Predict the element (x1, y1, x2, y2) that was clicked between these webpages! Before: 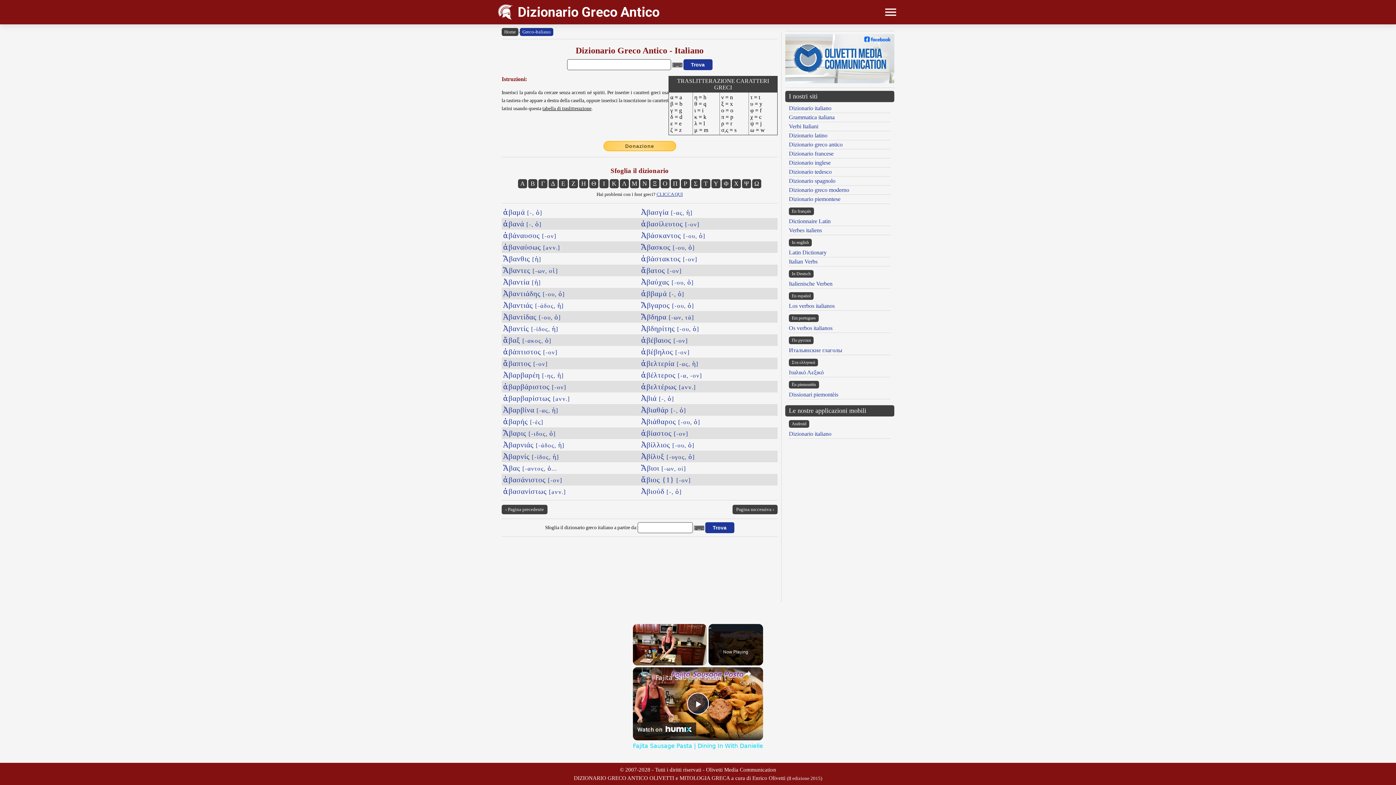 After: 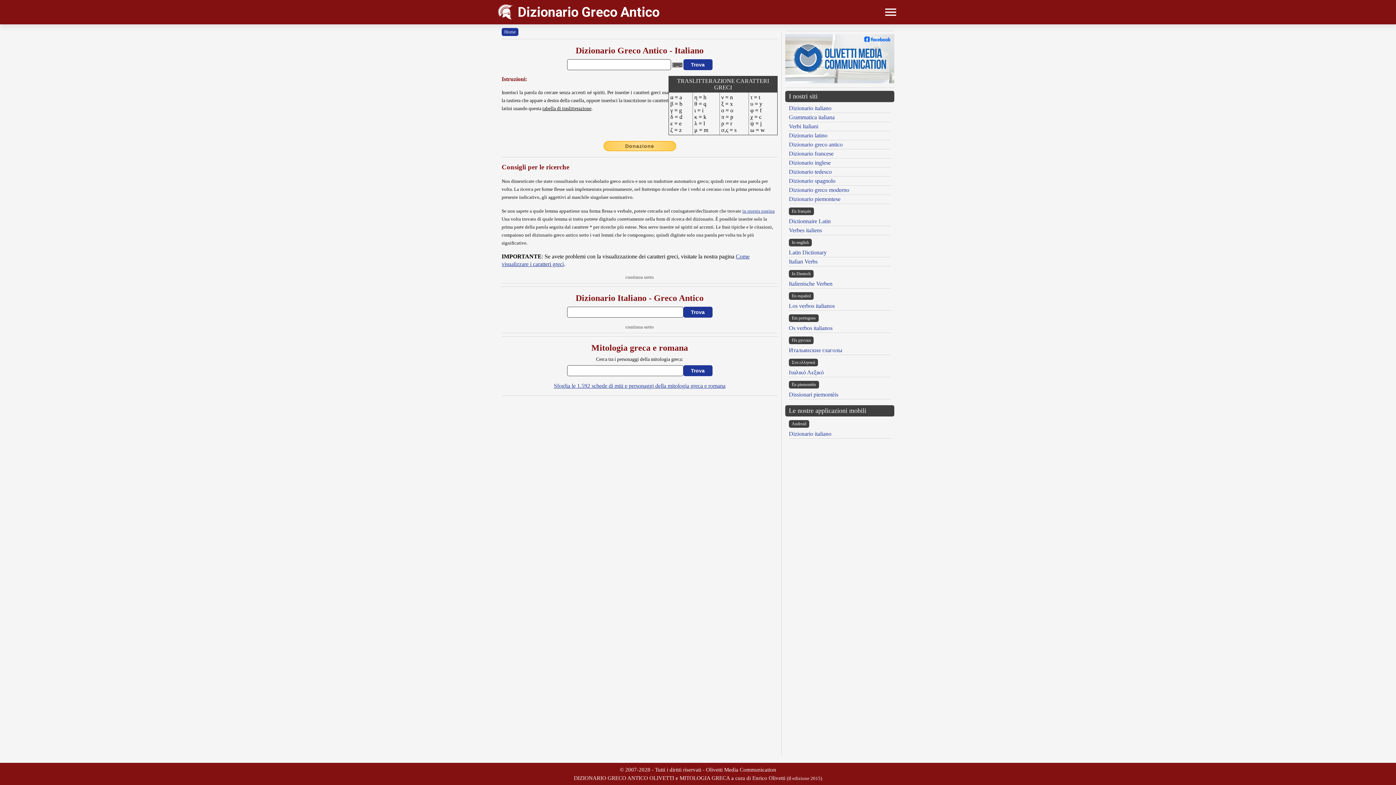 Action: bbox: (501, 28, 518, 36) label: Home